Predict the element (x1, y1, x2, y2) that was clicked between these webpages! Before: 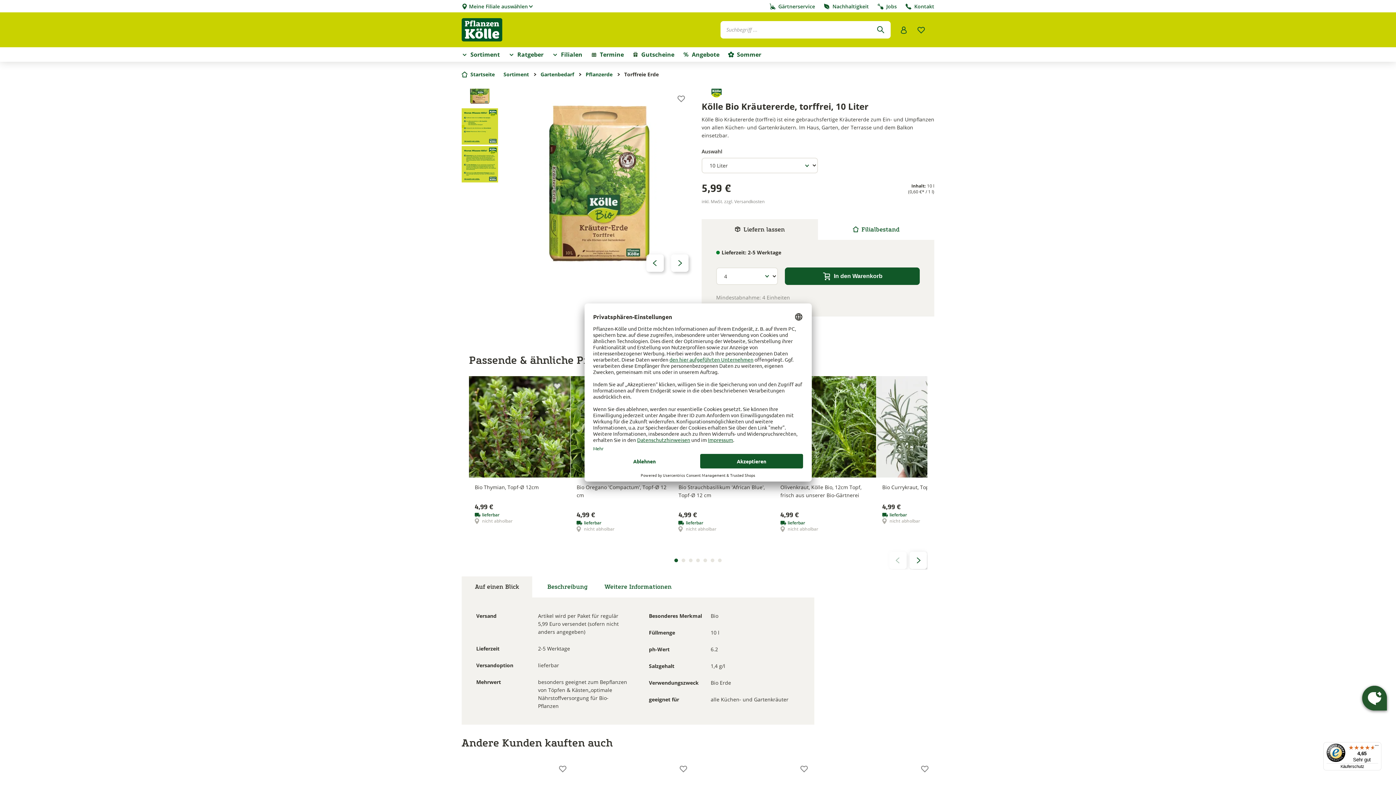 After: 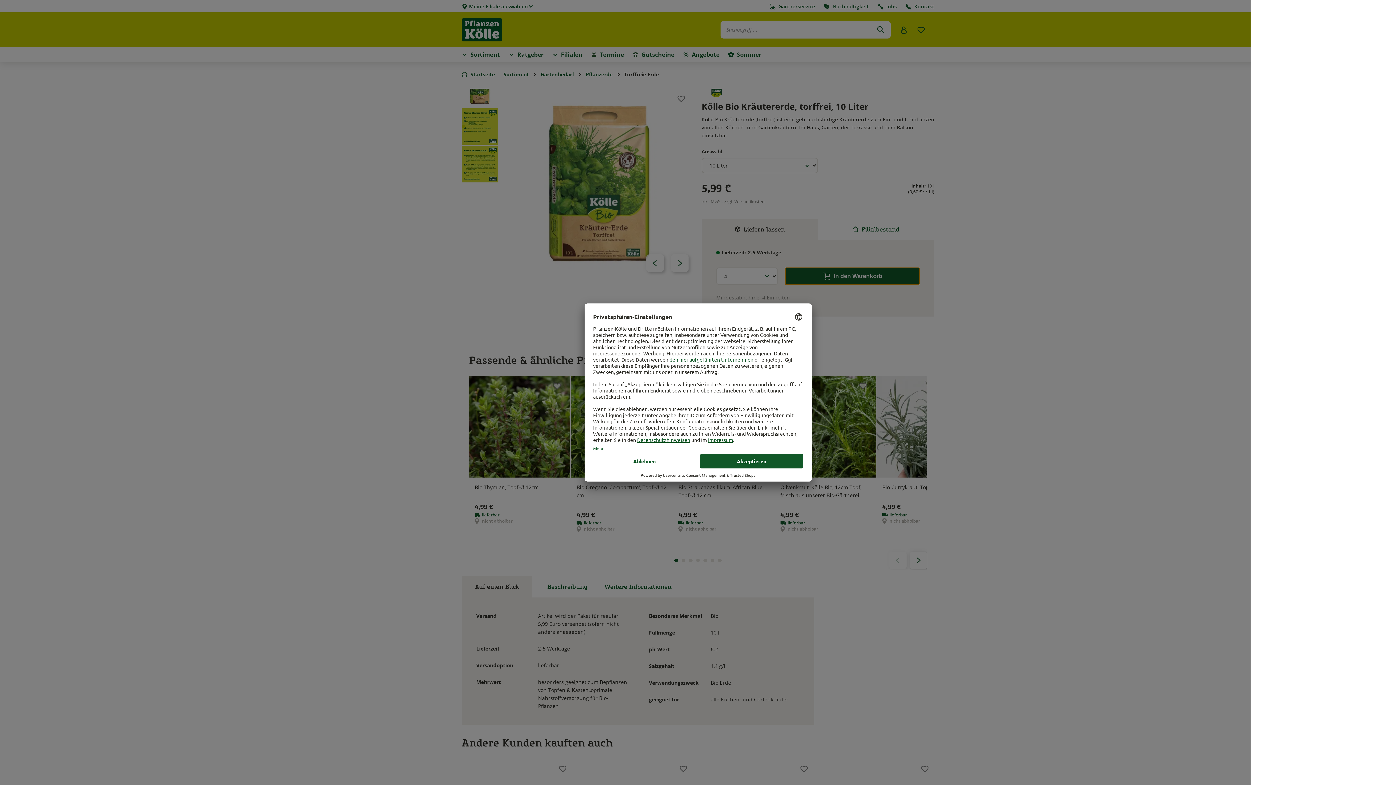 Action: bbox: (785, 267, 919, 285) label: In den Warenkorb